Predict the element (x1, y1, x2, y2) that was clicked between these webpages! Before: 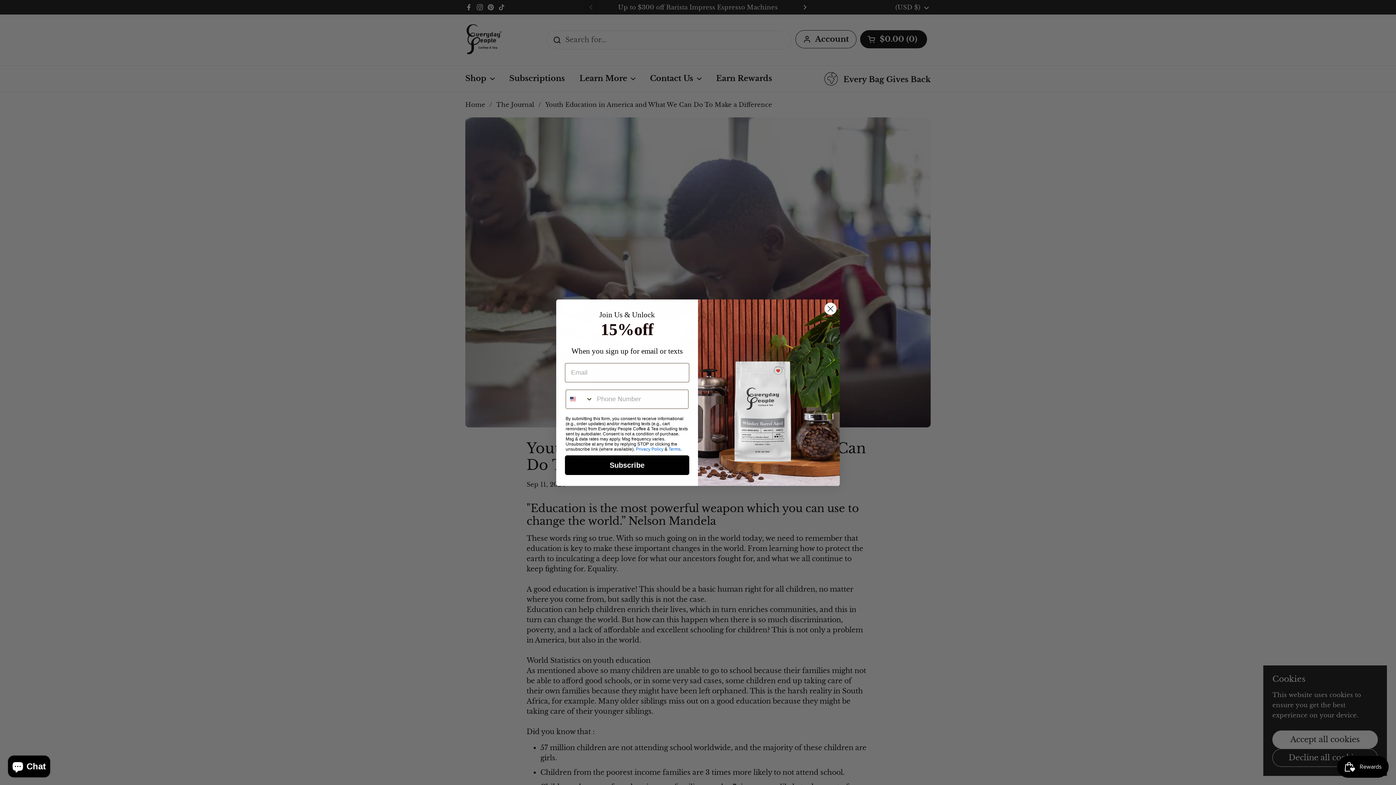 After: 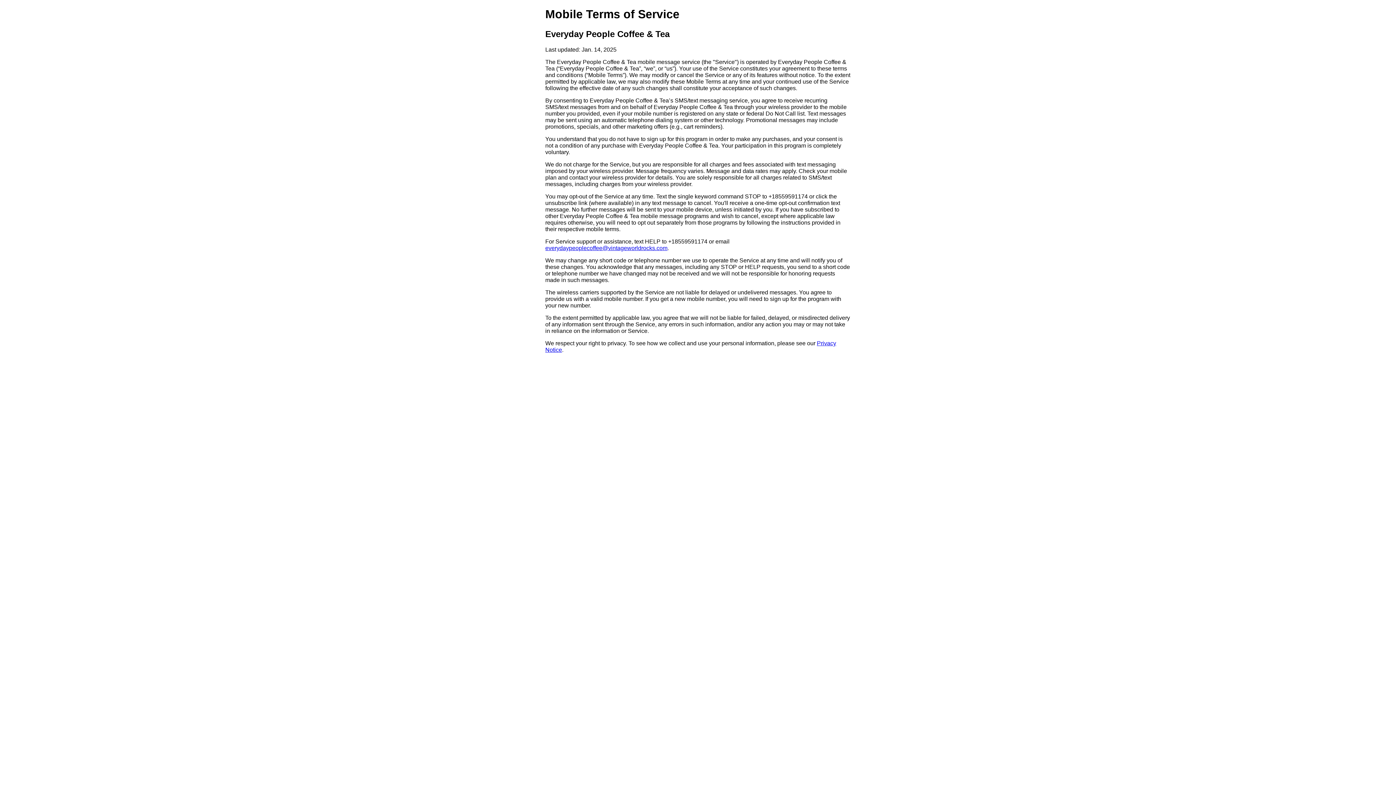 Action: label: Terms bbox: (668, 446, 680, 451)